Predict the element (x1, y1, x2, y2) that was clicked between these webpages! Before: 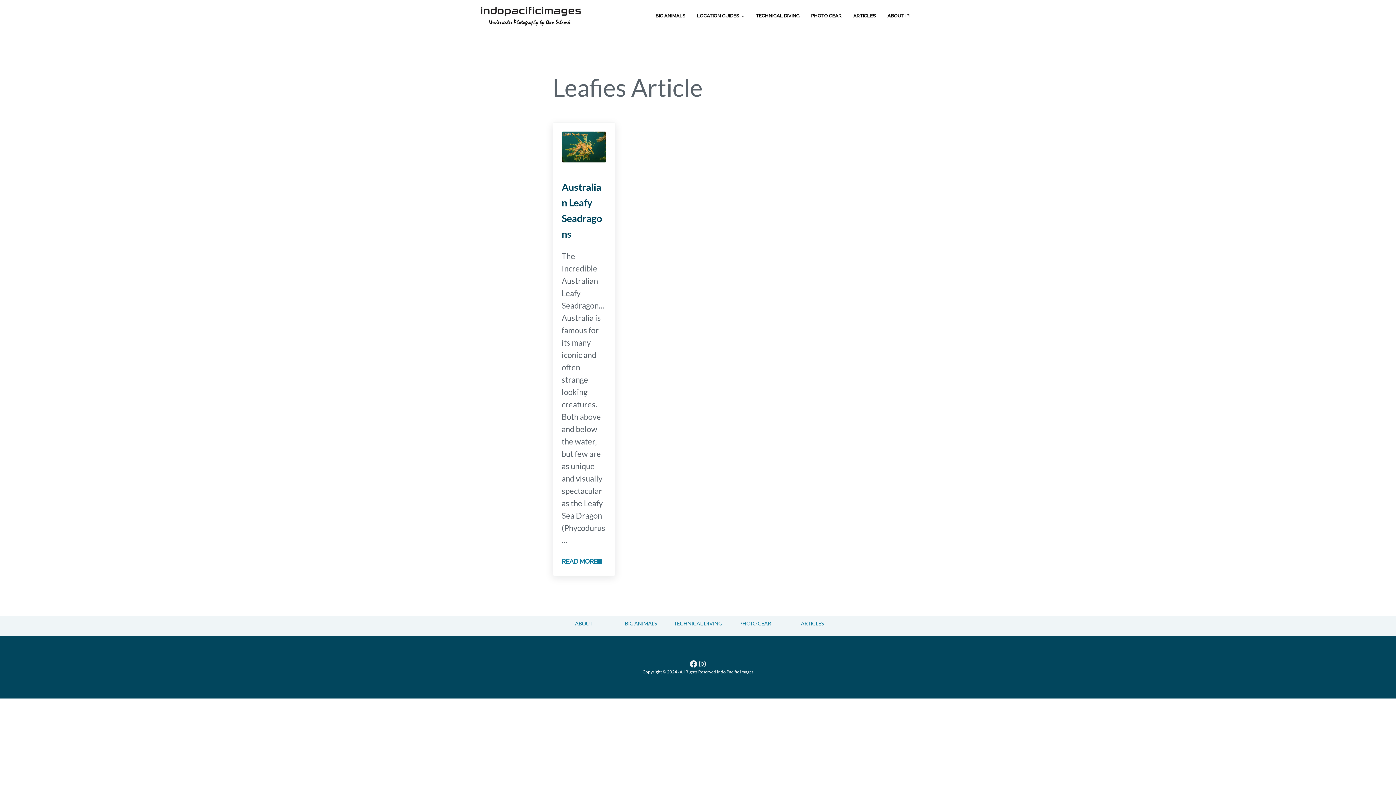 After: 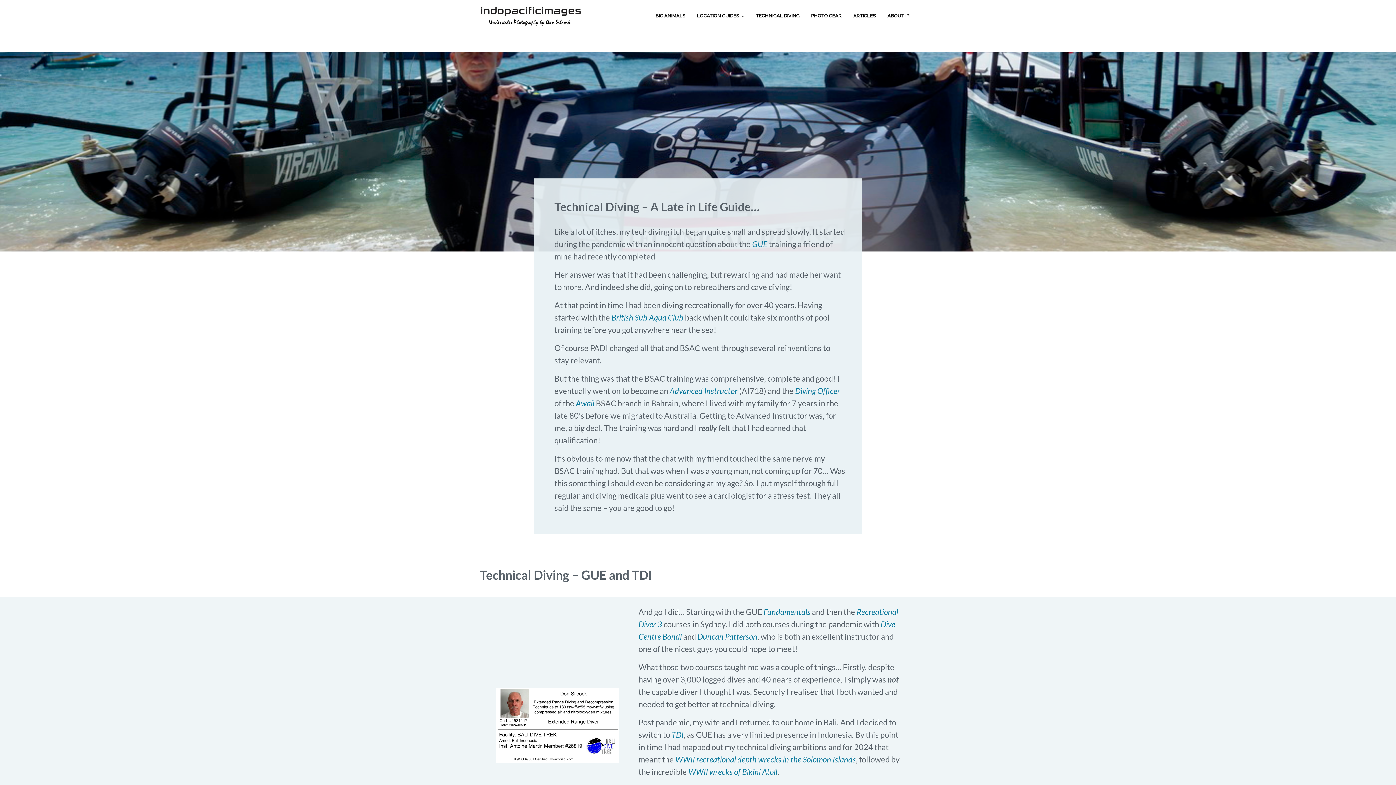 Action: bbox: (674, 620, 722, 626) label: TECHNICAL DIVING